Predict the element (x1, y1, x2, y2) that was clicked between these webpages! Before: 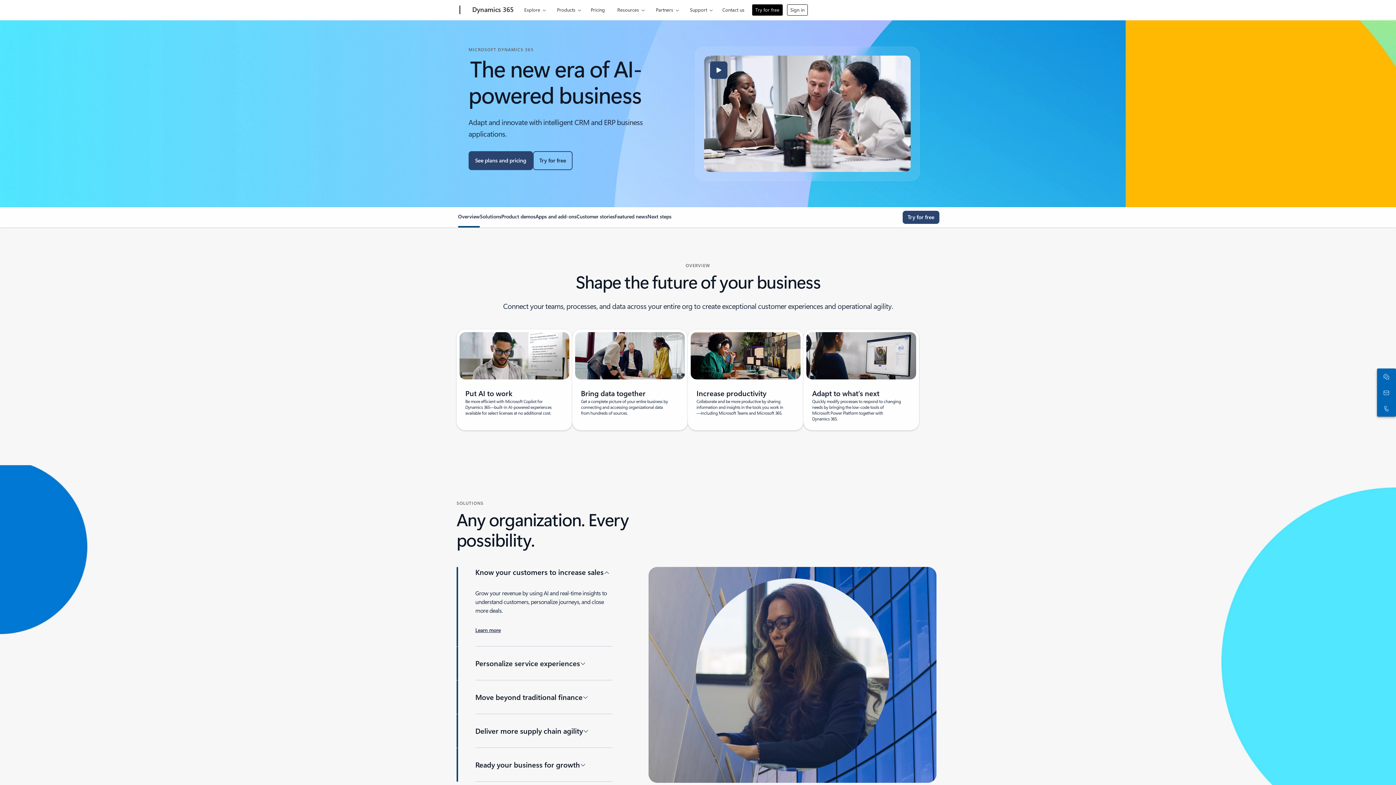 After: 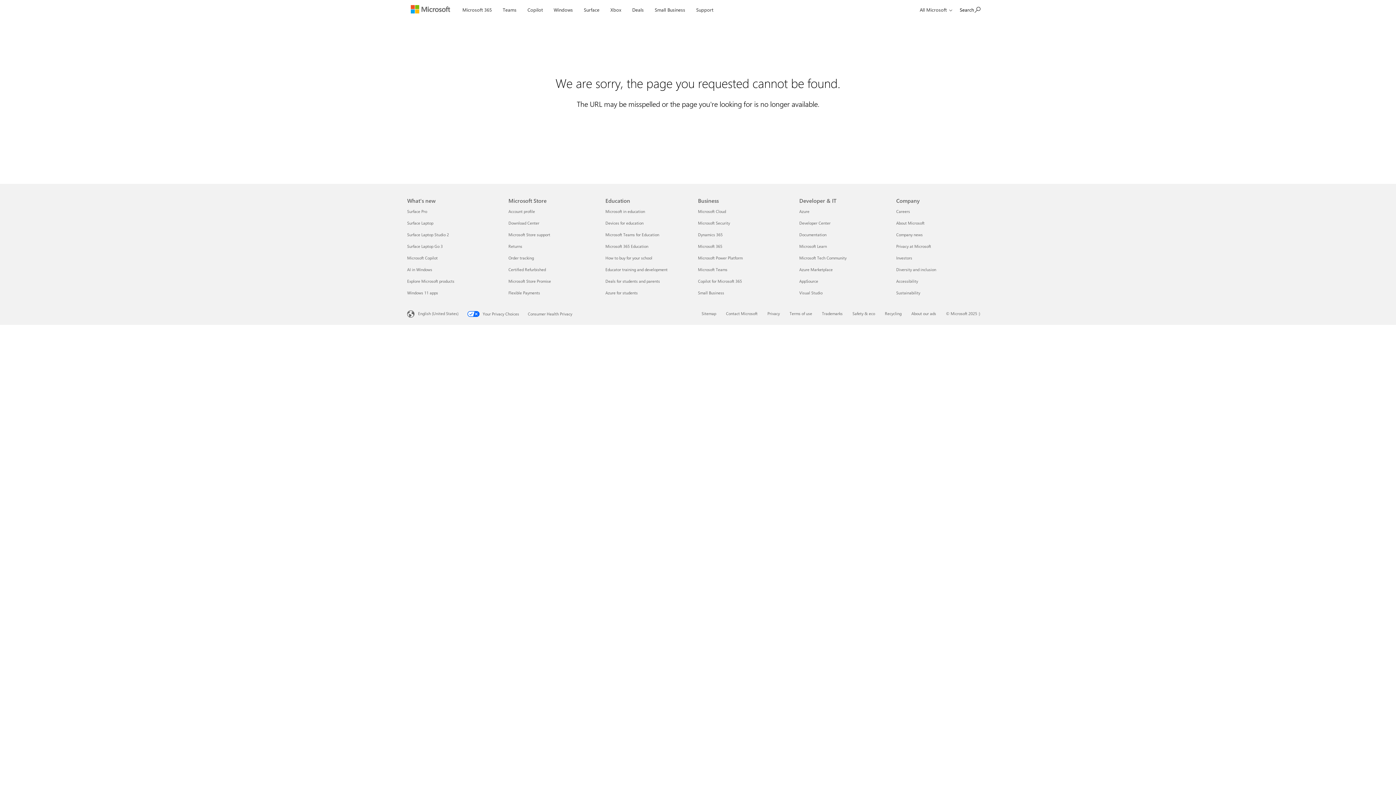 Action: label: Try for free, get started with a free Microsoft Dynamics 365 trial bbox: (532, 151, 572, 170)